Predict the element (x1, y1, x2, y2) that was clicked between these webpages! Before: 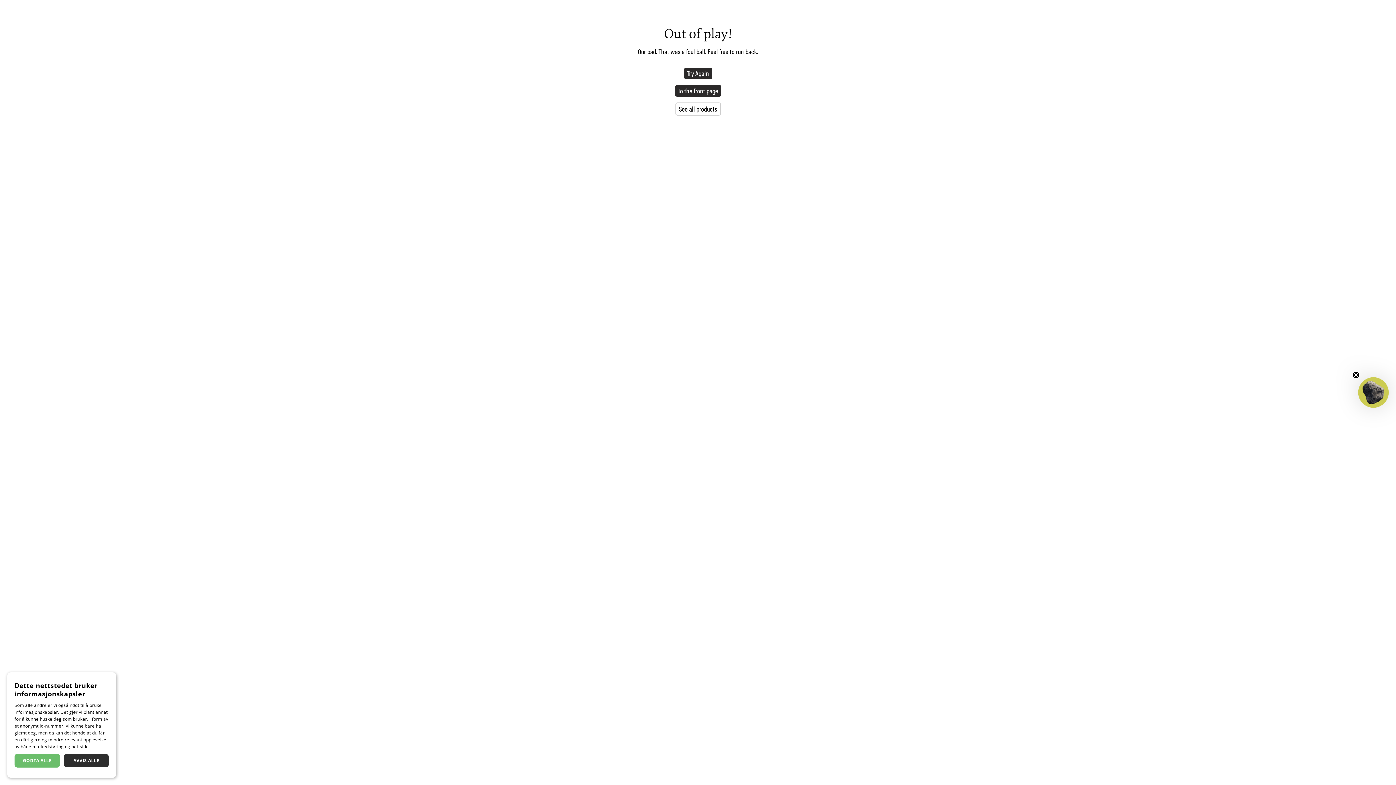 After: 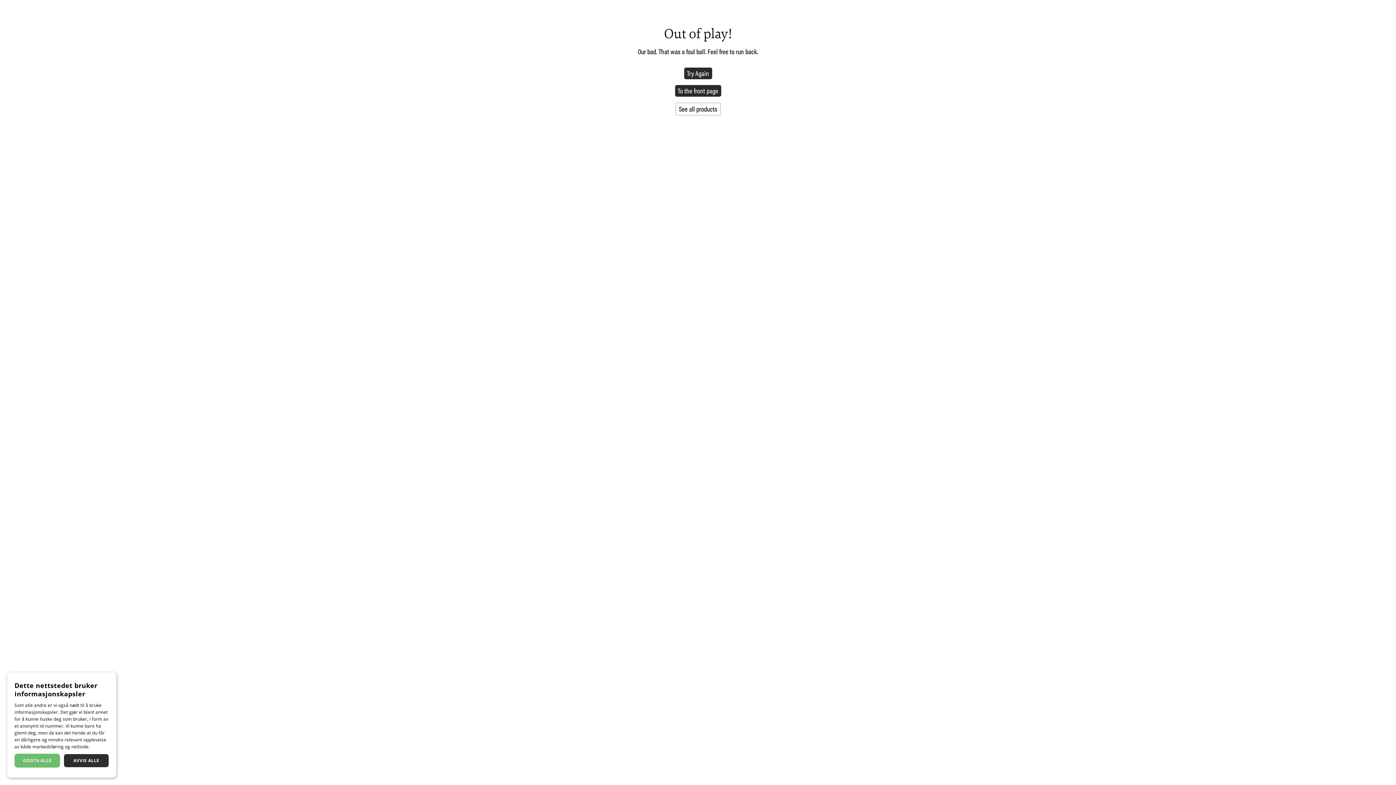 Action: label: Close teaser bbox: (1356, 371, 1363, 378)